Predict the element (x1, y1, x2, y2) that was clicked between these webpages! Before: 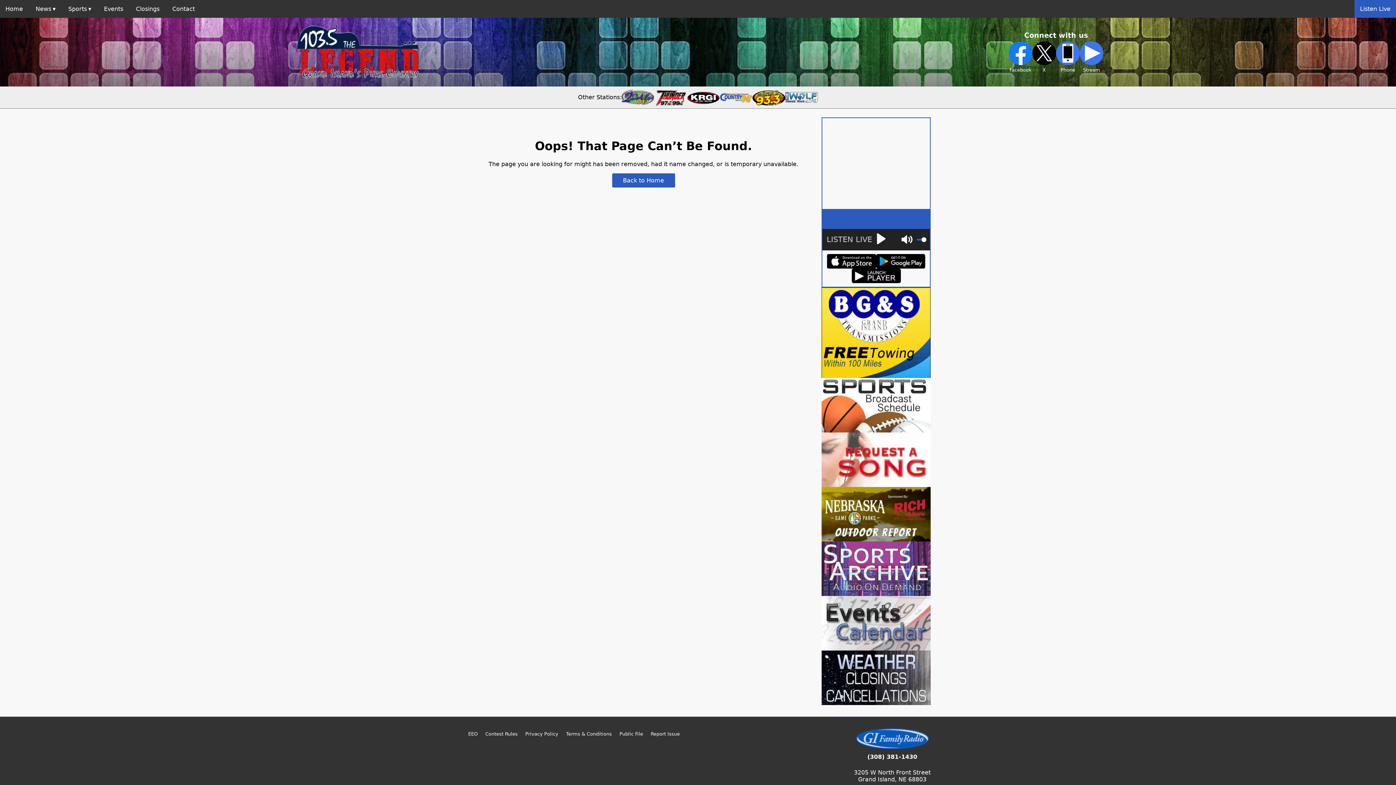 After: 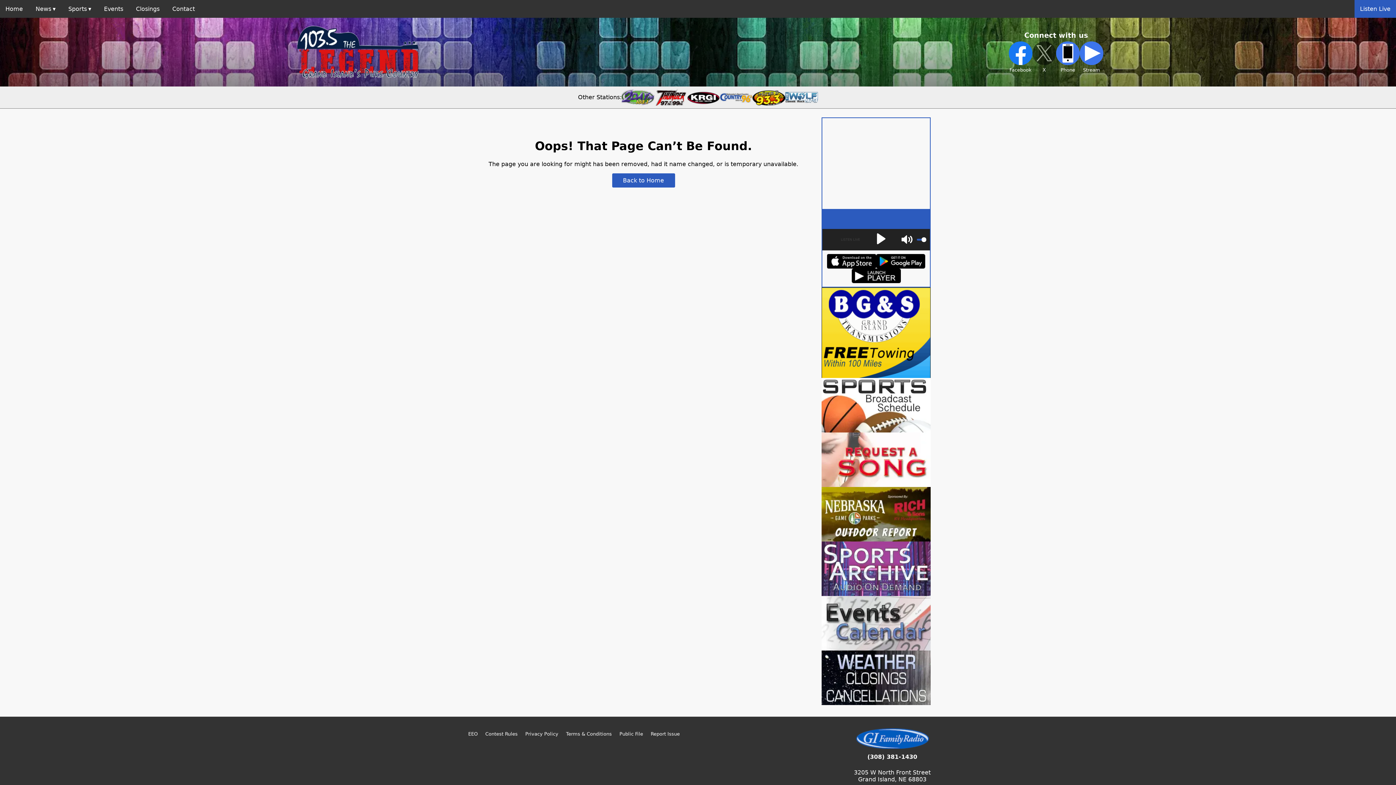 Action: bbox: (1032, 41, 1056, 72) label: X